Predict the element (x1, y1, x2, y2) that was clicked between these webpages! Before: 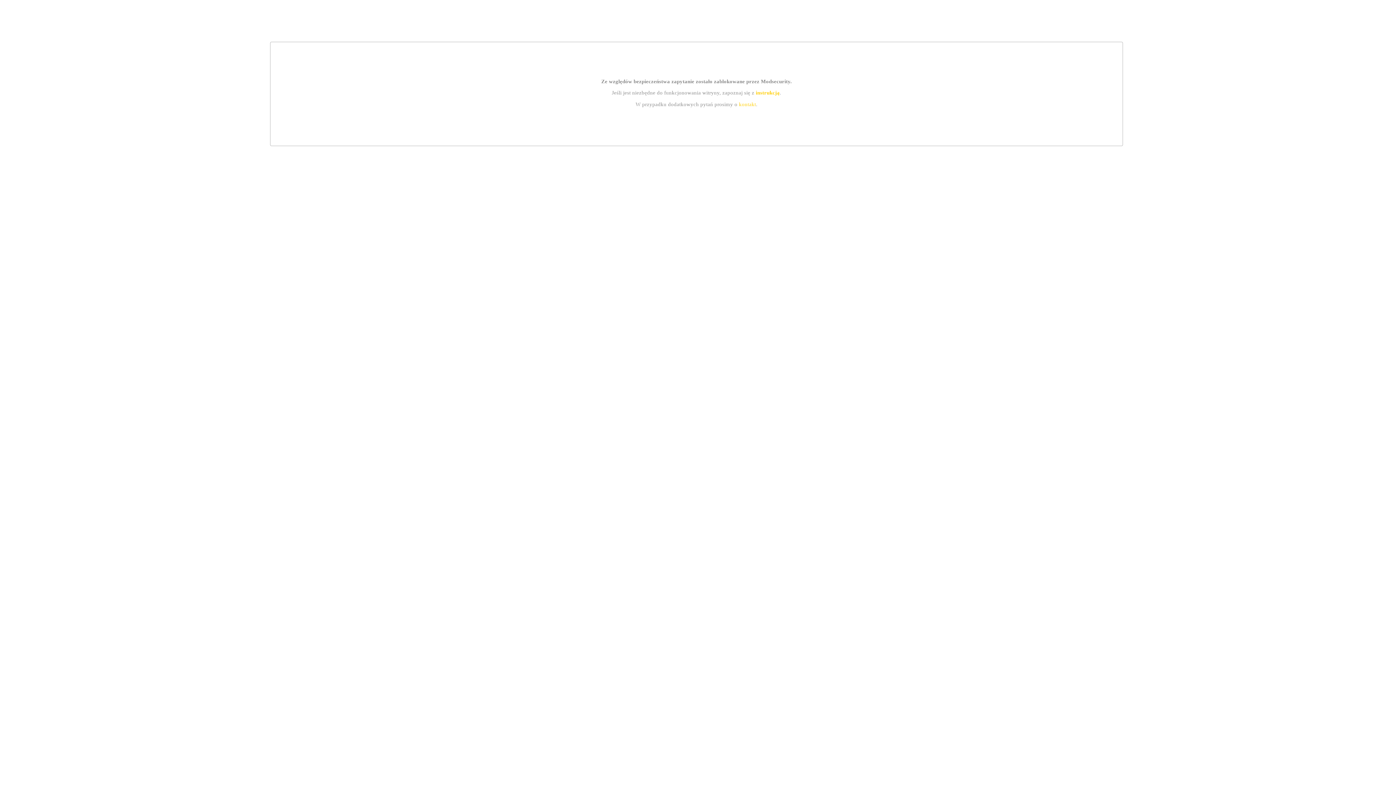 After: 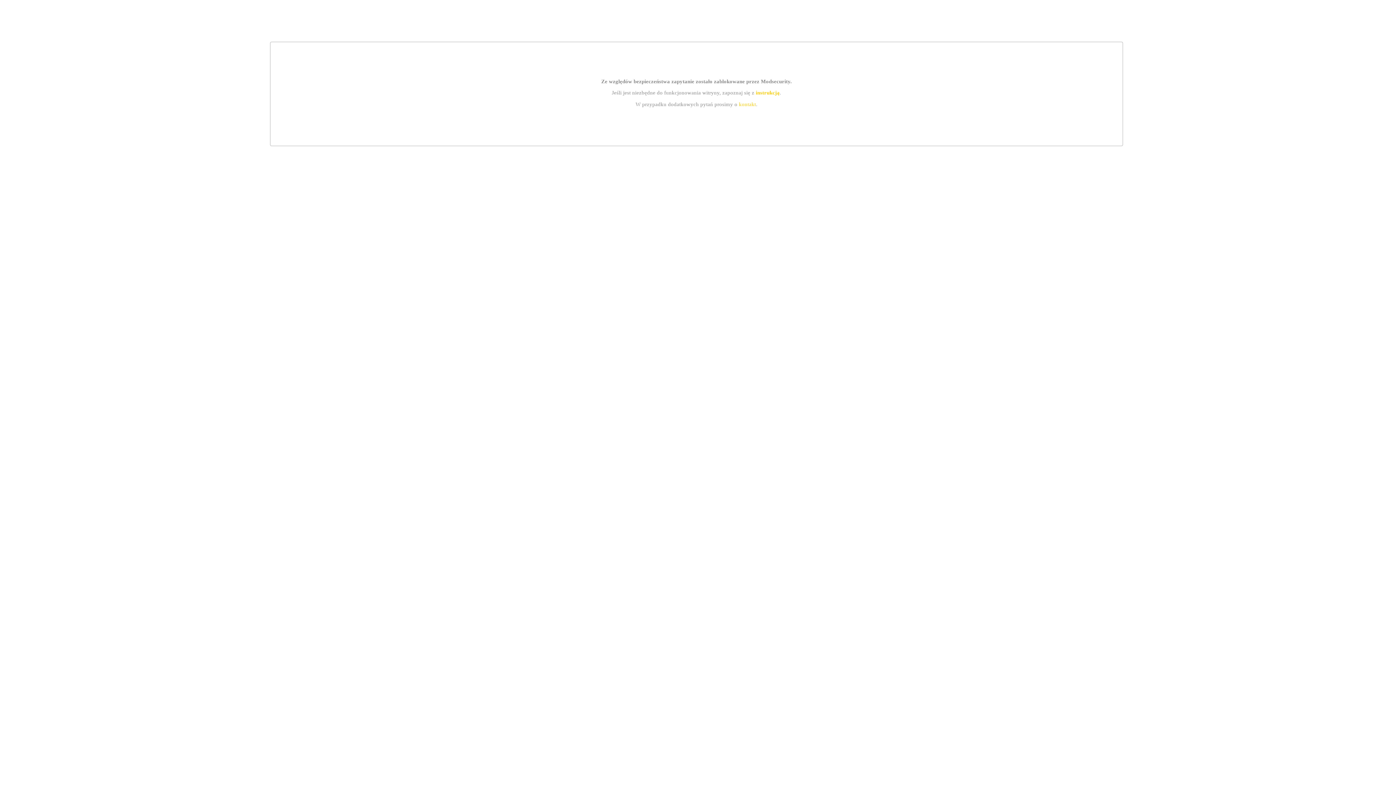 Action: bbox: (755, 89, 779, 95) label: instrukcją